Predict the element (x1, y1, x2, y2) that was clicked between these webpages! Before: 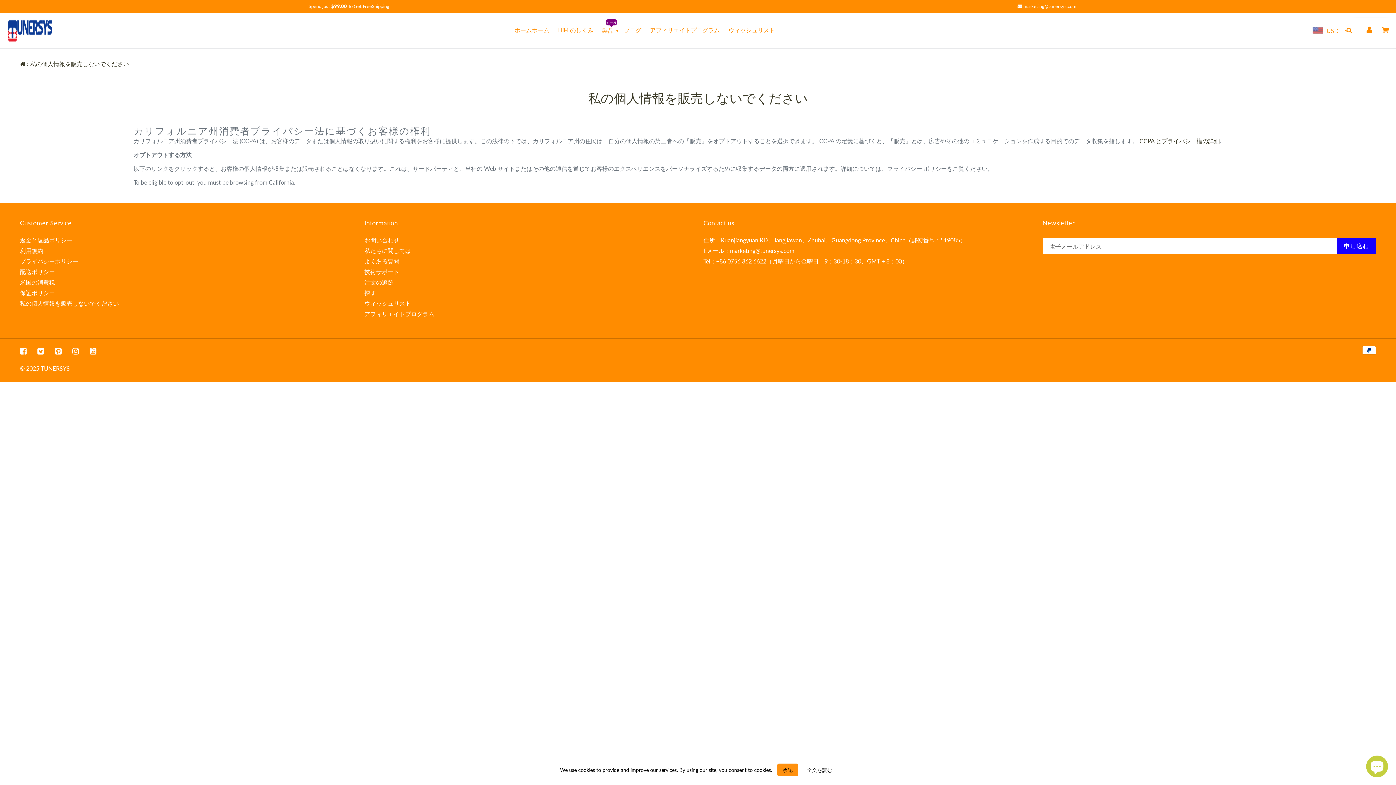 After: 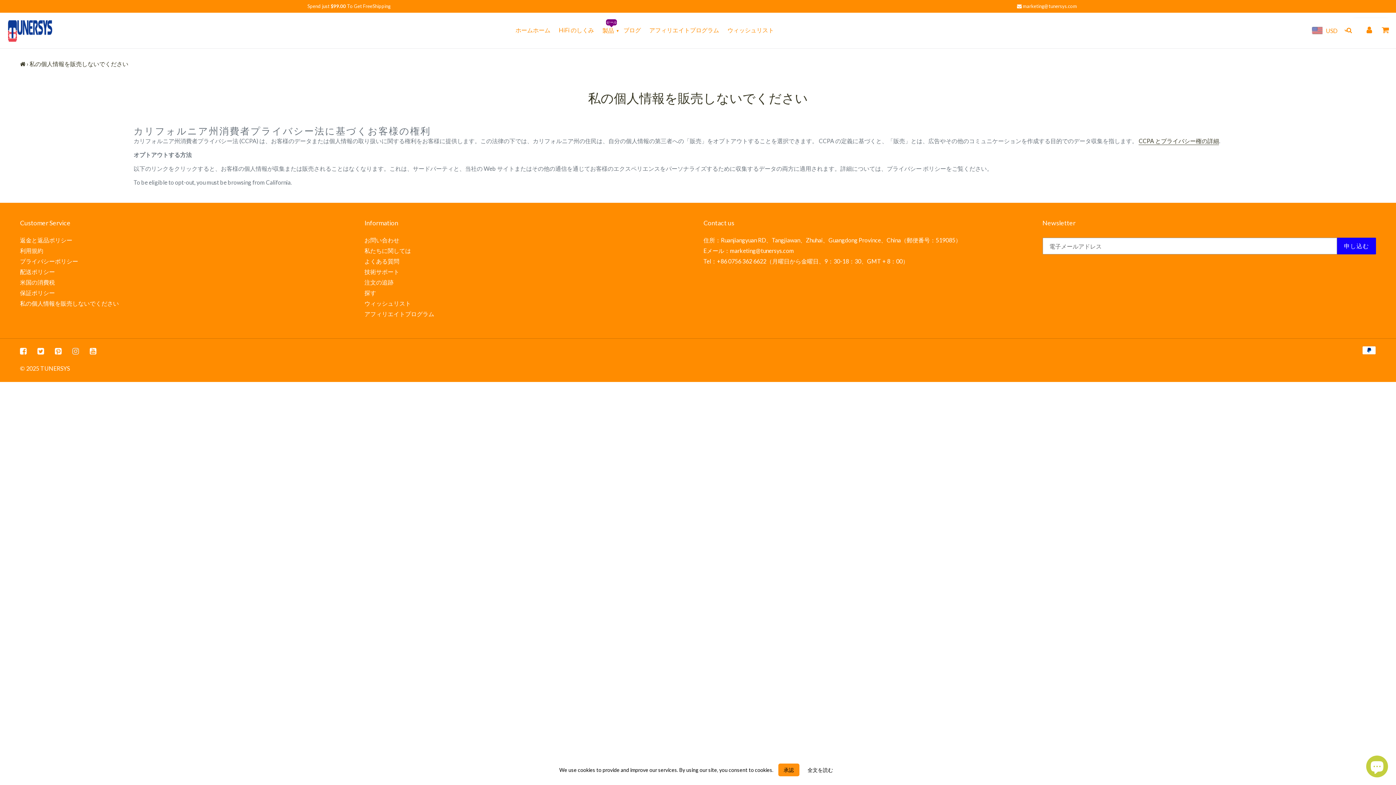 Action: bbox: (72, 333, 78, 341)